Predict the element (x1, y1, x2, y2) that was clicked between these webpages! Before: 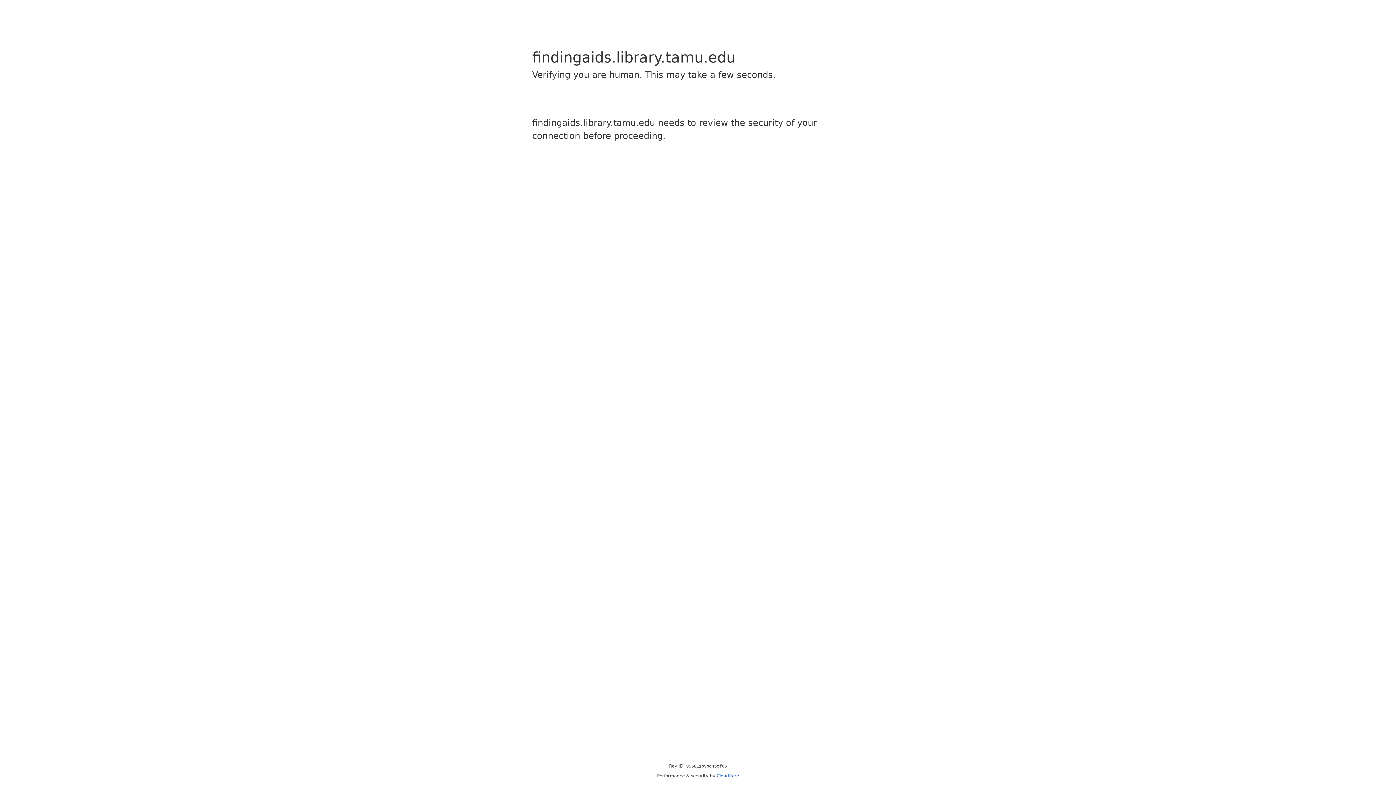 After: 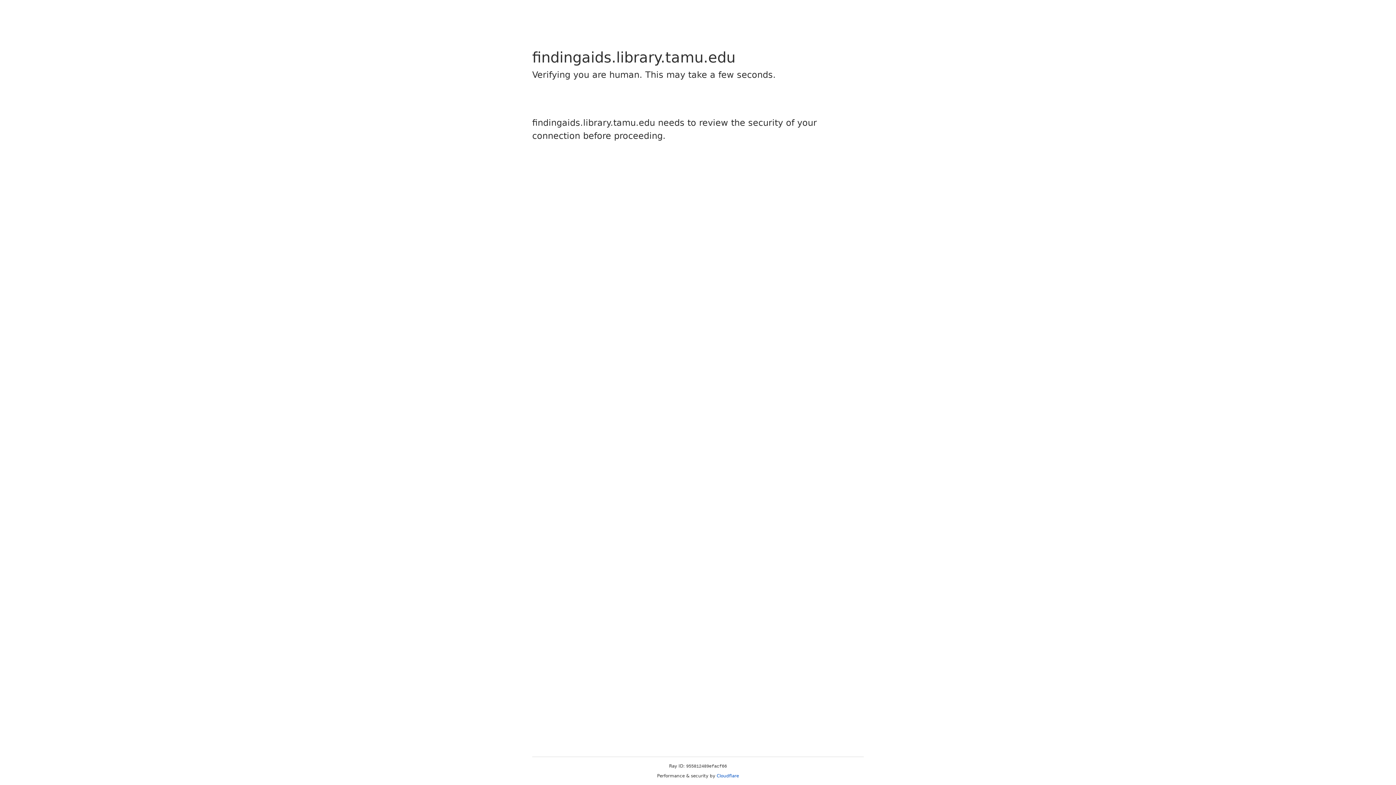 Action: label: Cloudflare bbox: (716, 773, 739, 778)